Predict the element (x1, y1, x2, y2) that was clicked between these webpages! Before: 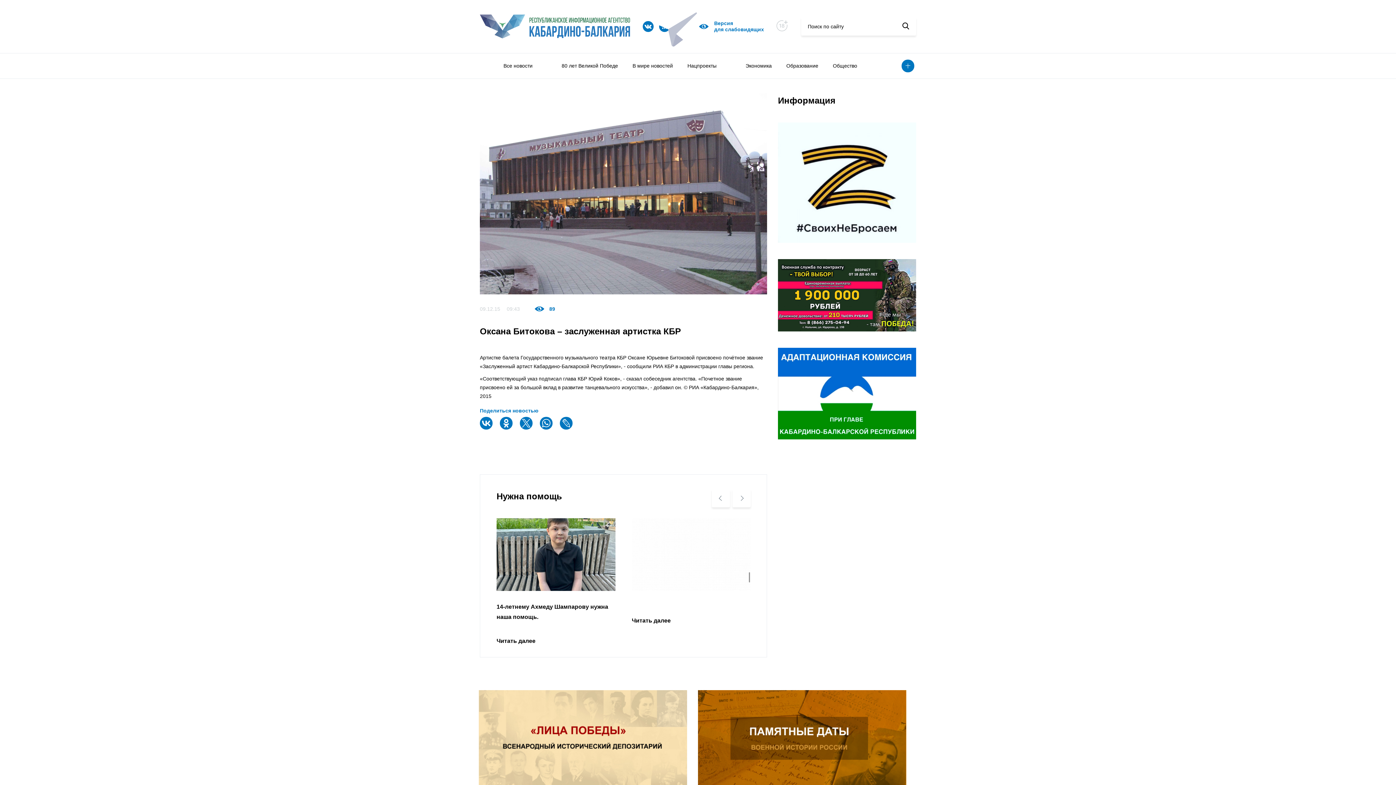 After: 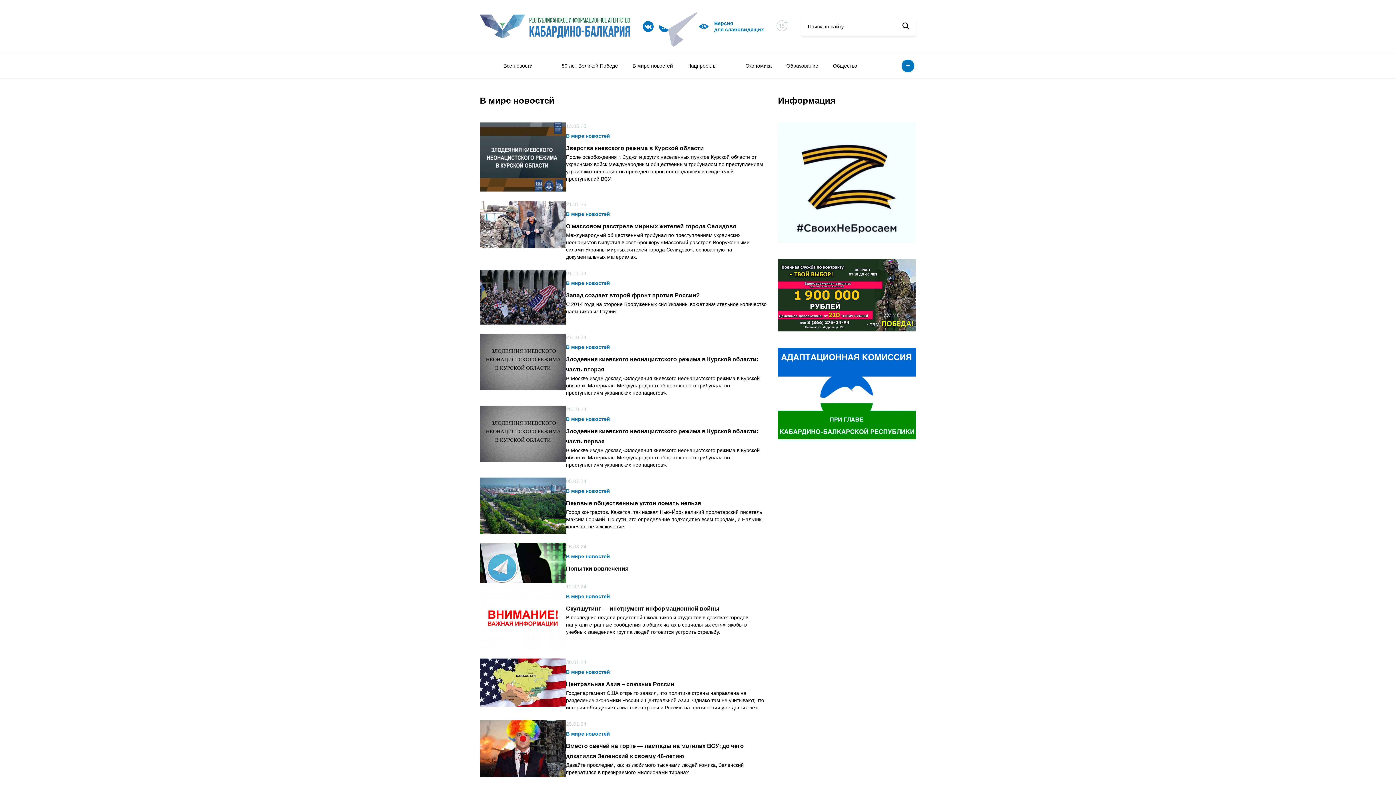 Action: label: В мире новостей bbox: (625, 53, 680, 78)